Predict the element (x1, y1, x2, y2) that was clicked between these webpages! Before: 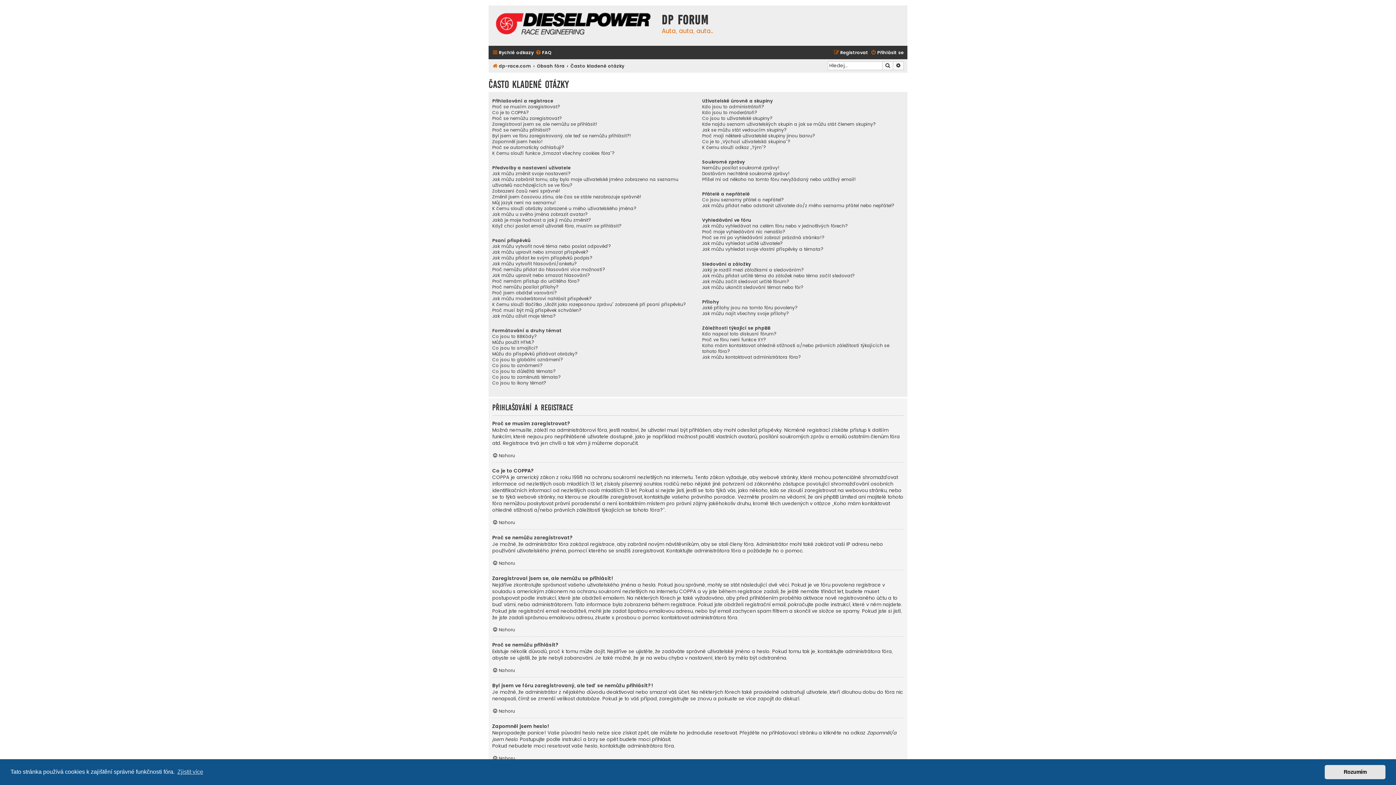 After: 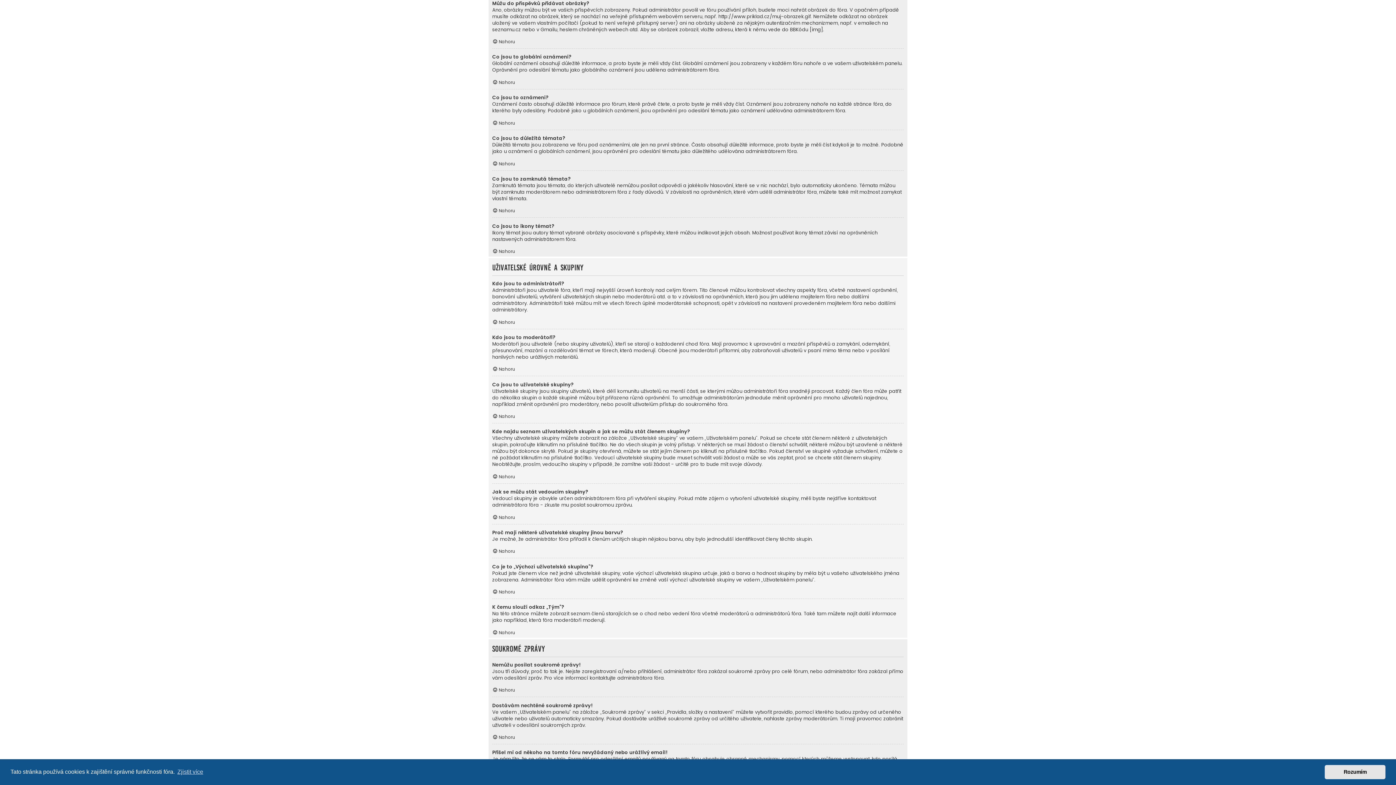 Action: label: Můžu do příspěvků přidávat obrázky? bbox: (492, 351, 577, 357)